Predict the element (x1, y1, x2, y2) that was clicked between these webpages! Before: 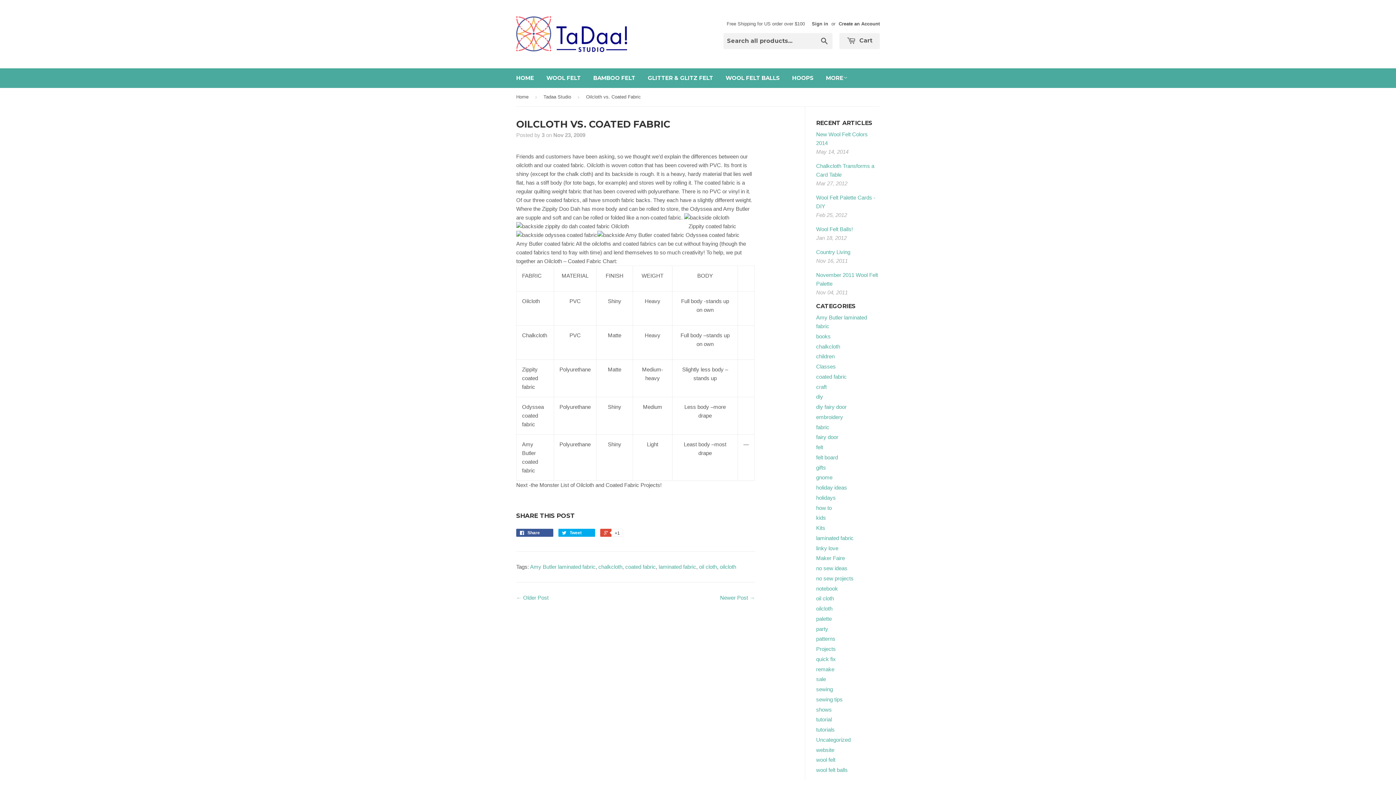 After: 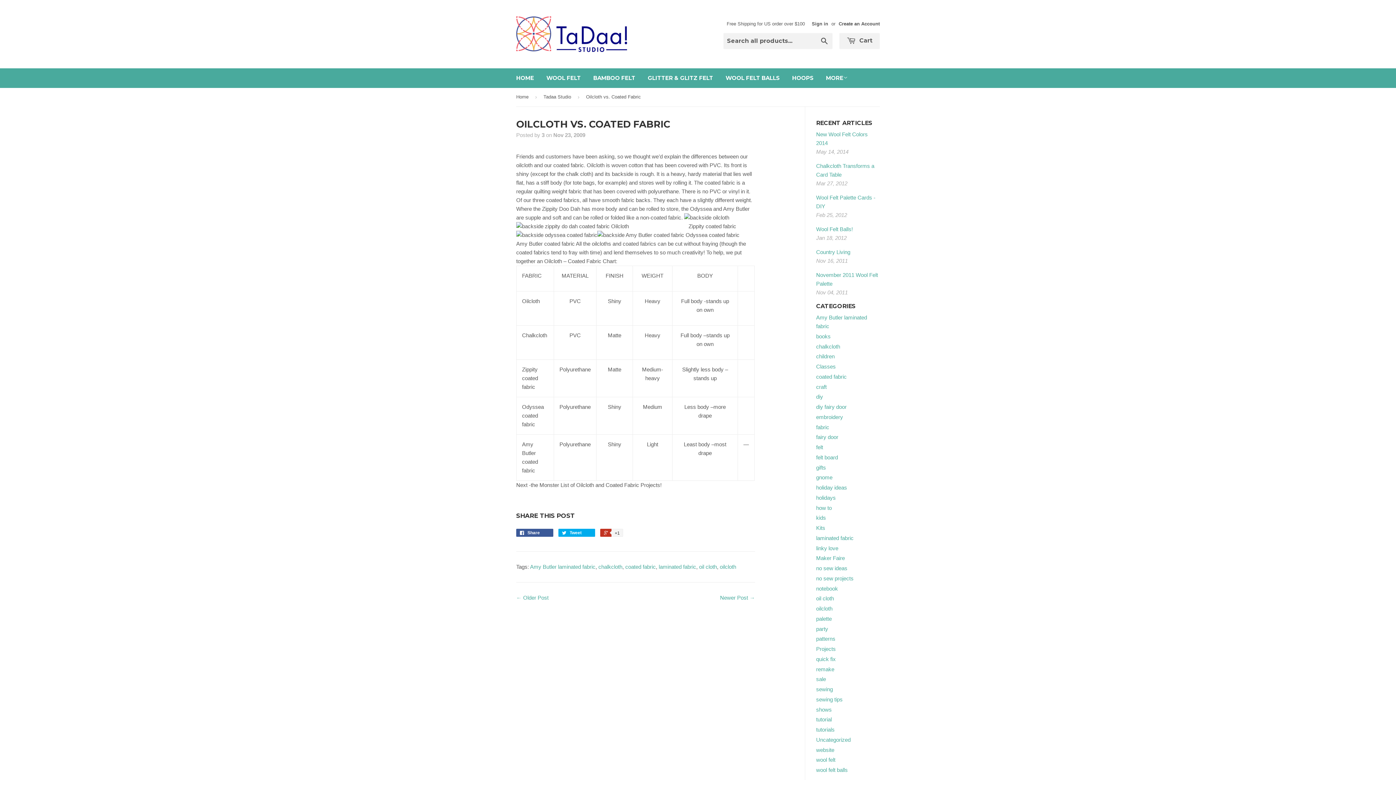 Action: bbox: (600, 529, 622, 537) label:  +1